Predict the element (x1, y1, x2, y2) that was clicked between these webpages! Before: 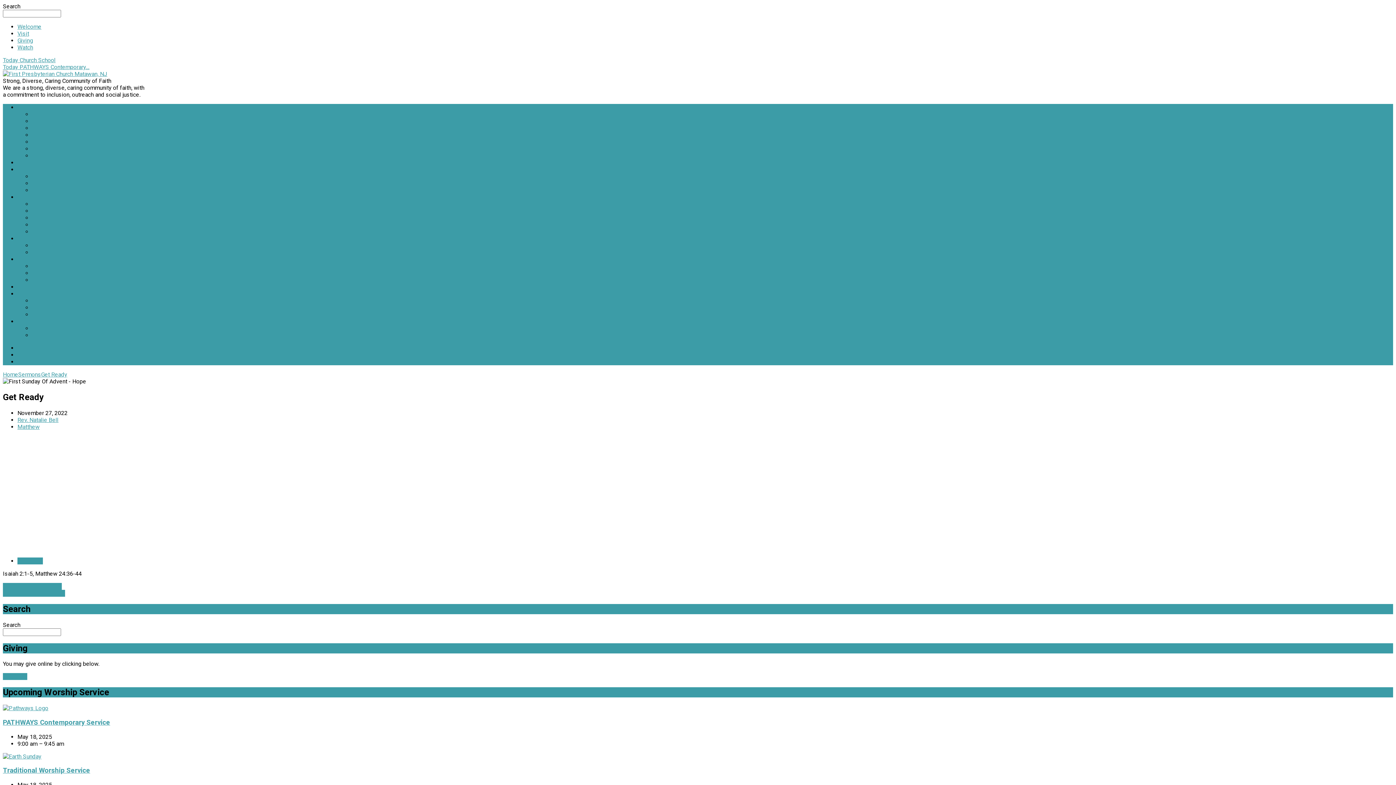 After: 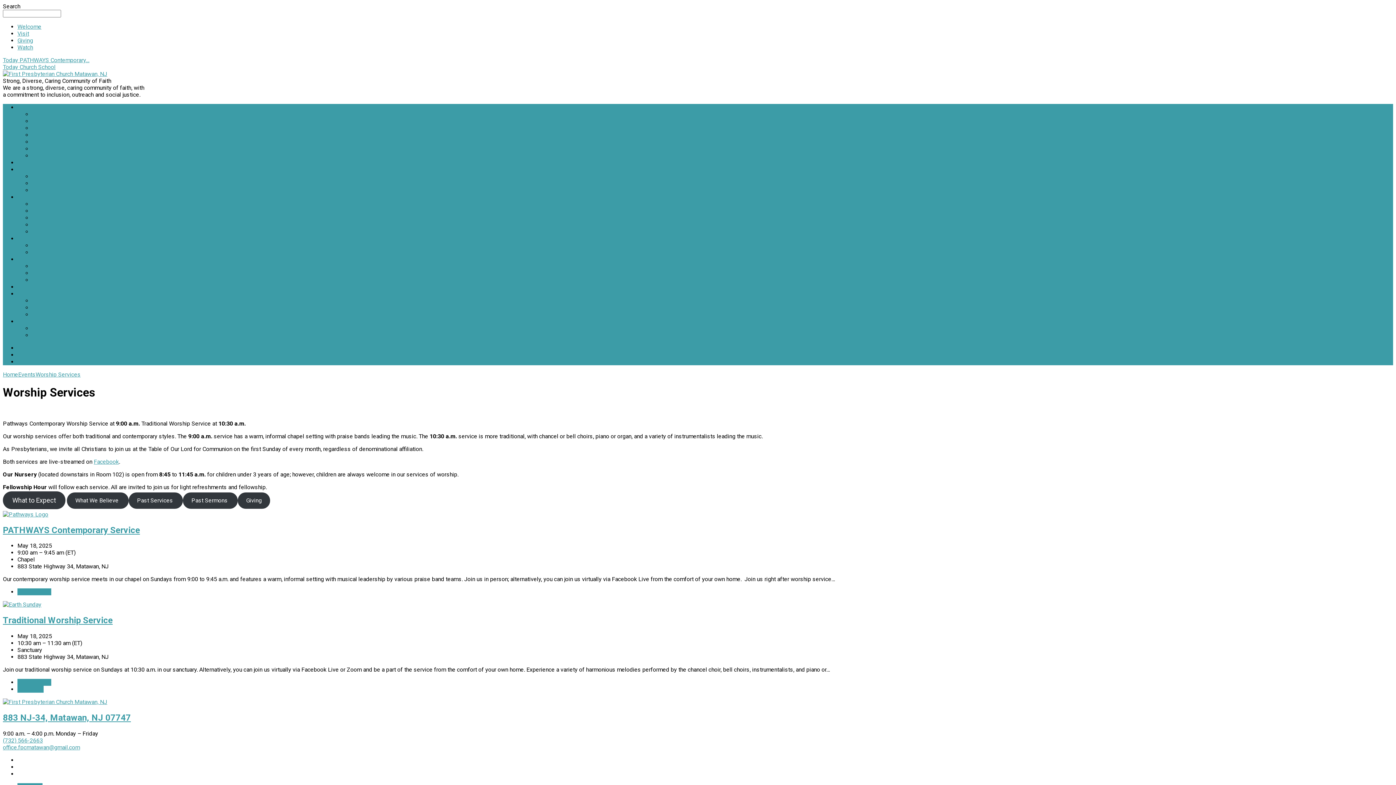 Action: label: Sunday Services bbox: (32, 117, 74, 124)